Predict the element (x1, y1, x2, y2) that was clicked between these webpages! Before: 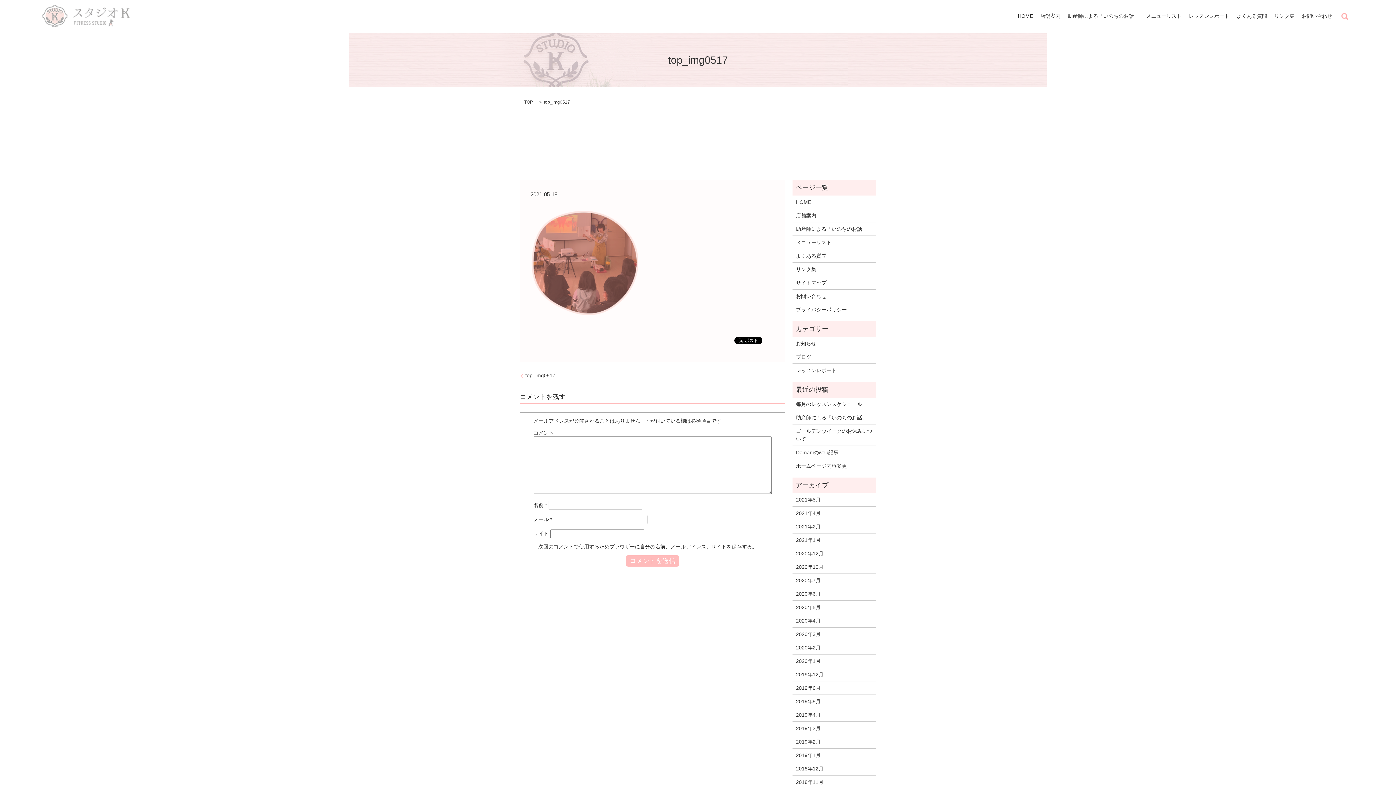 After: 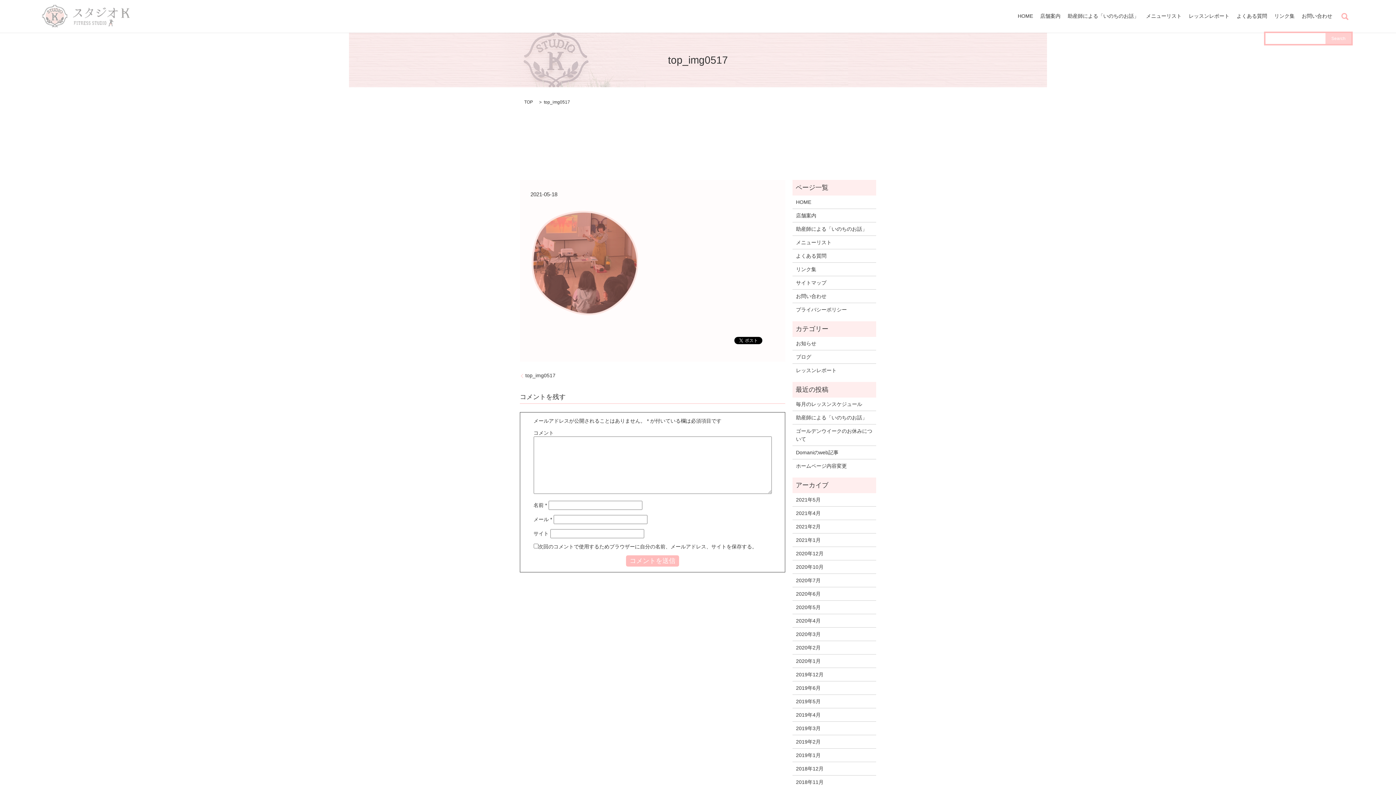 Action: bbox: (1339, 10, 1350, 21) label: search